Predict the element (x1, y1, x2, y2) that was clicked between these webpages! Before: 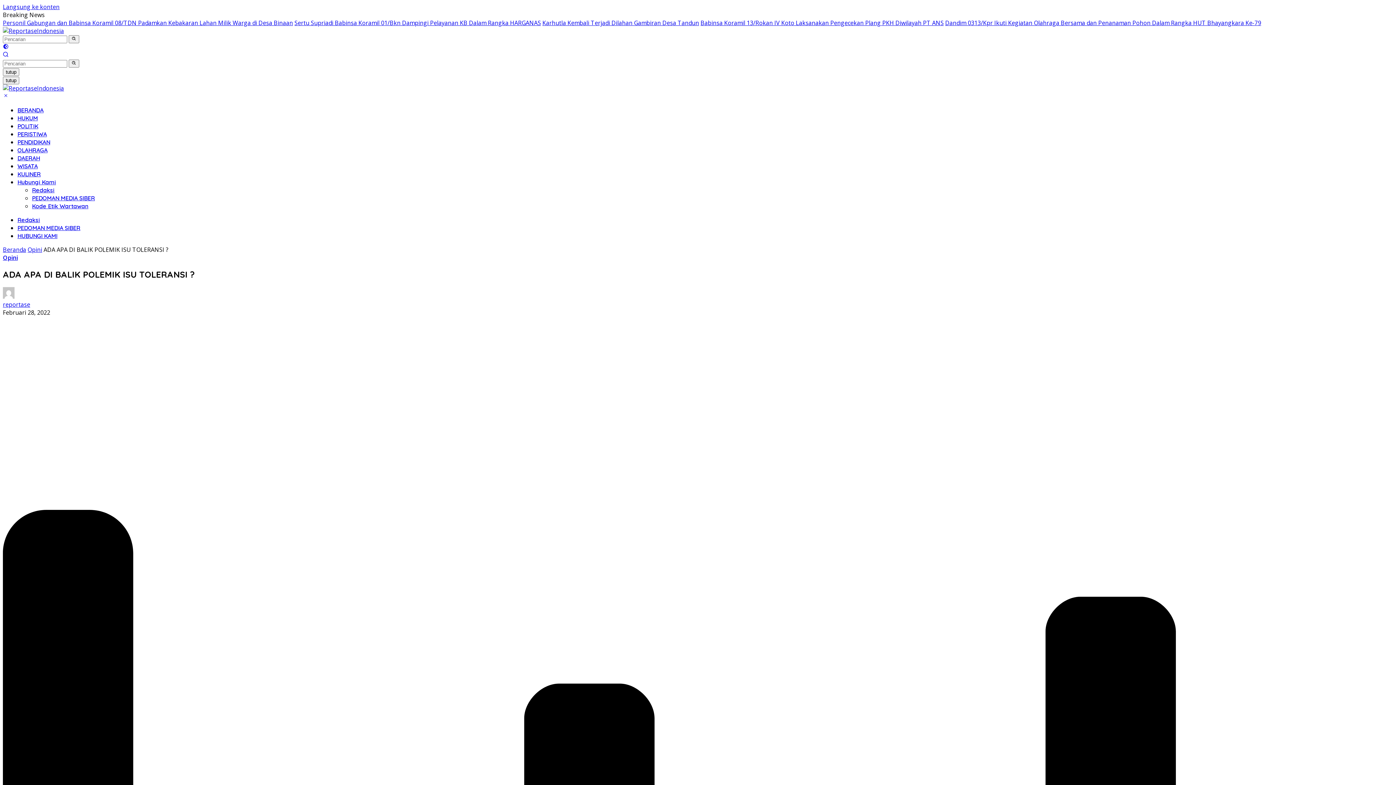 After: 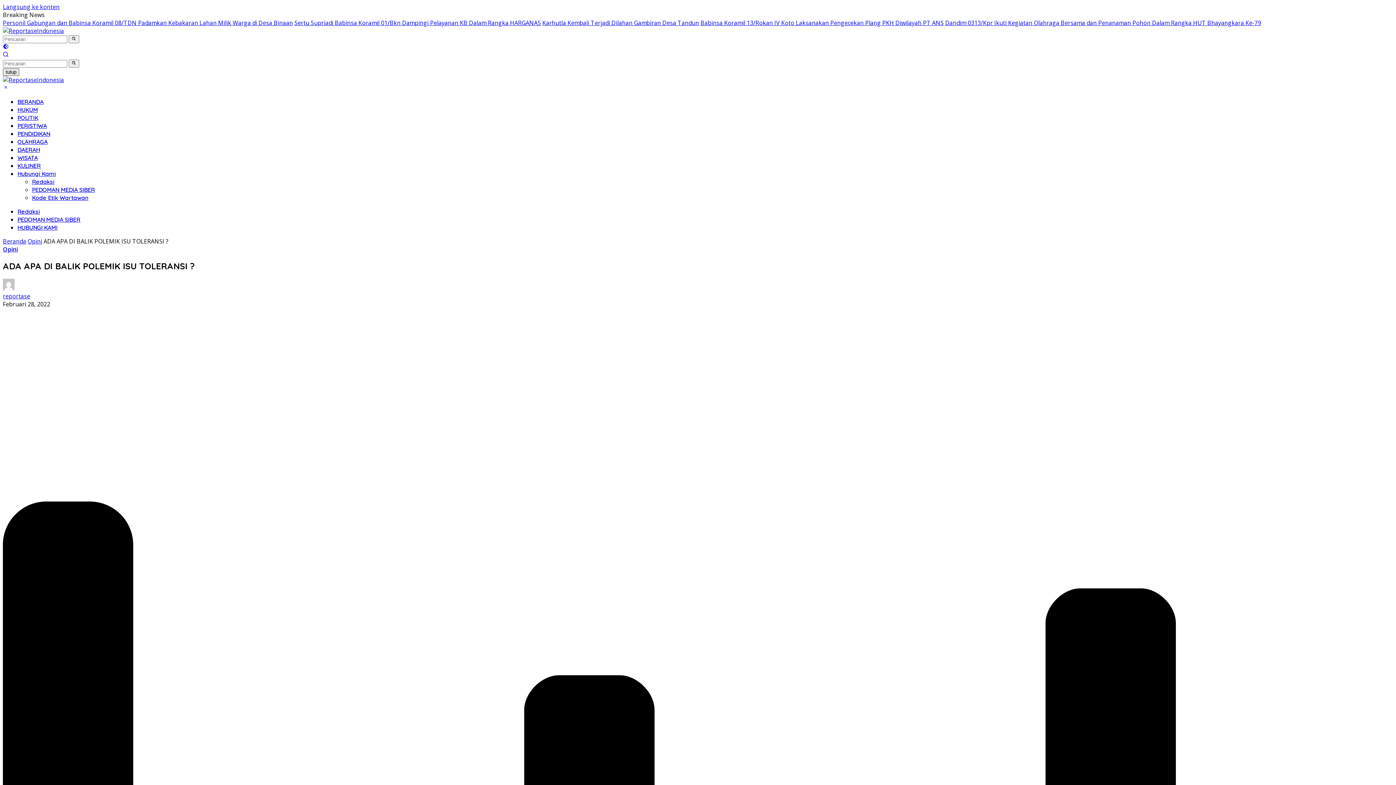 Action: label: tutup bbox: (2, 68, 19, 76)